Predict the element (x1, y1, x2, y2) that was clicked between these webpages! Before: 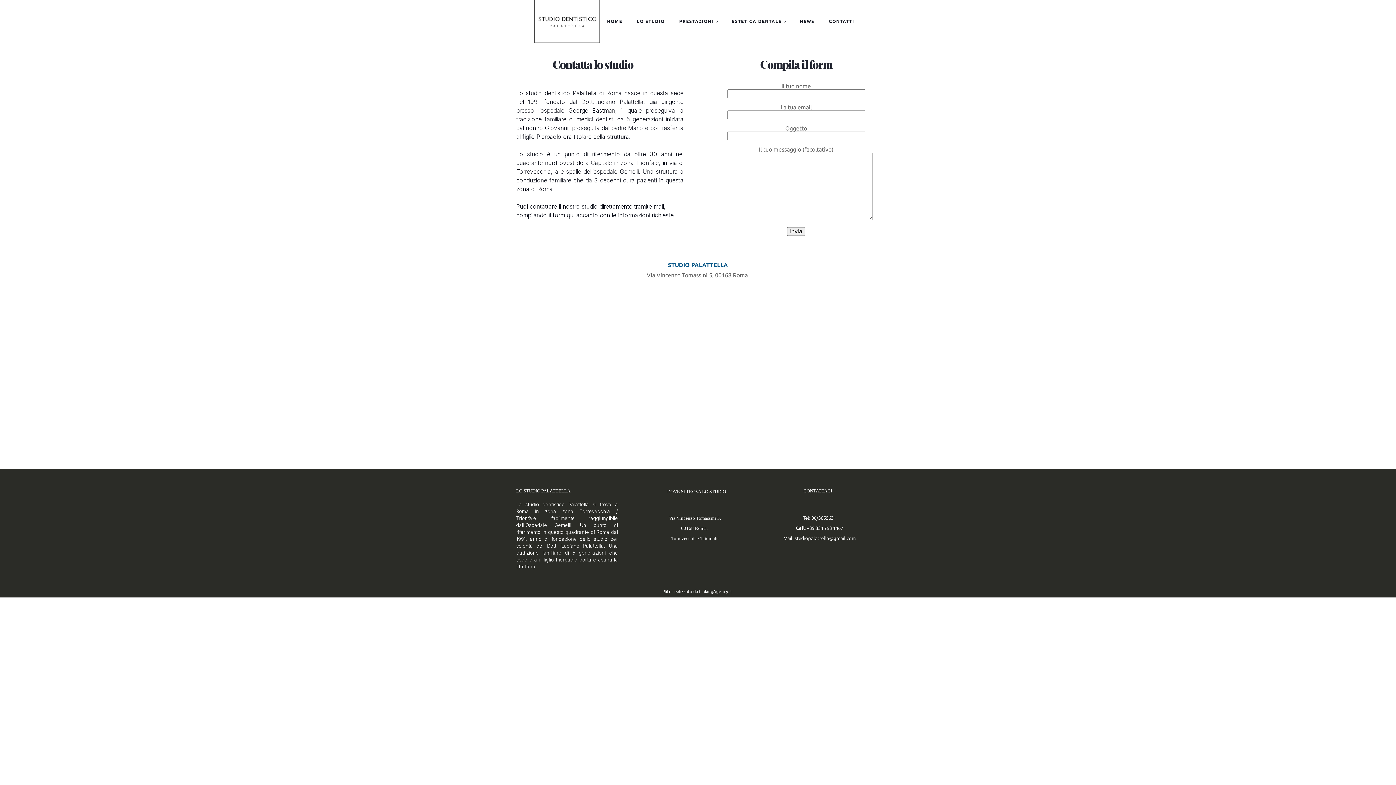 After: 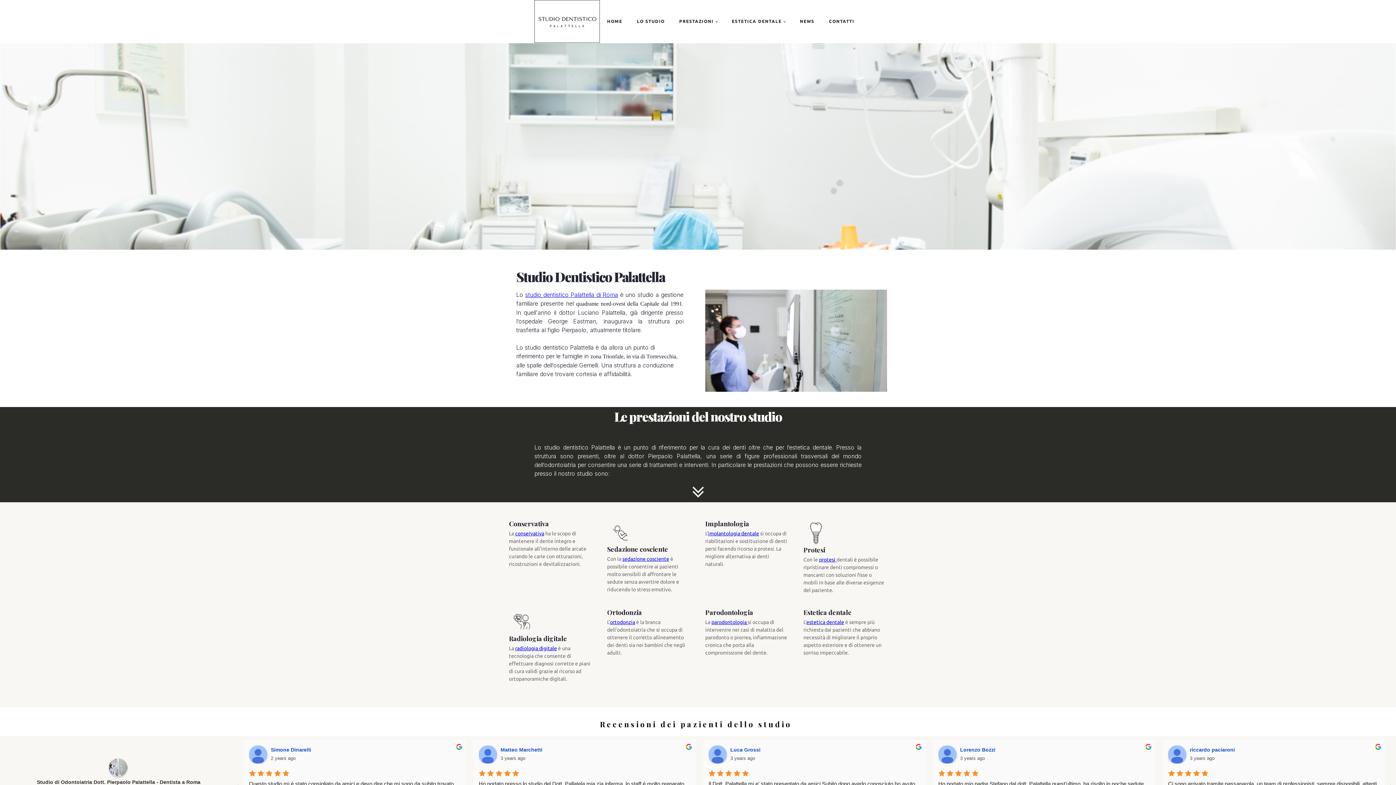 Action: bbox: (599, 10, 629, 32) label: HOME